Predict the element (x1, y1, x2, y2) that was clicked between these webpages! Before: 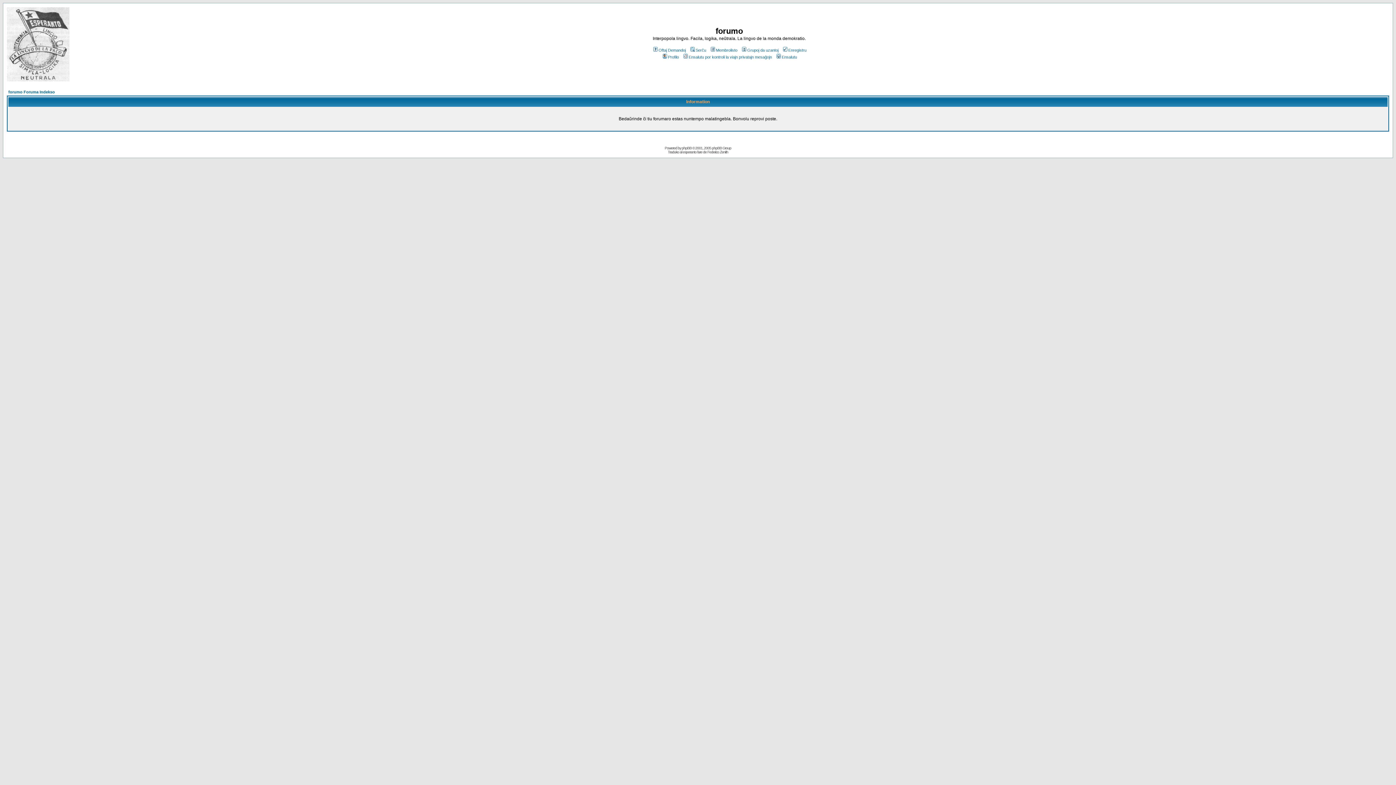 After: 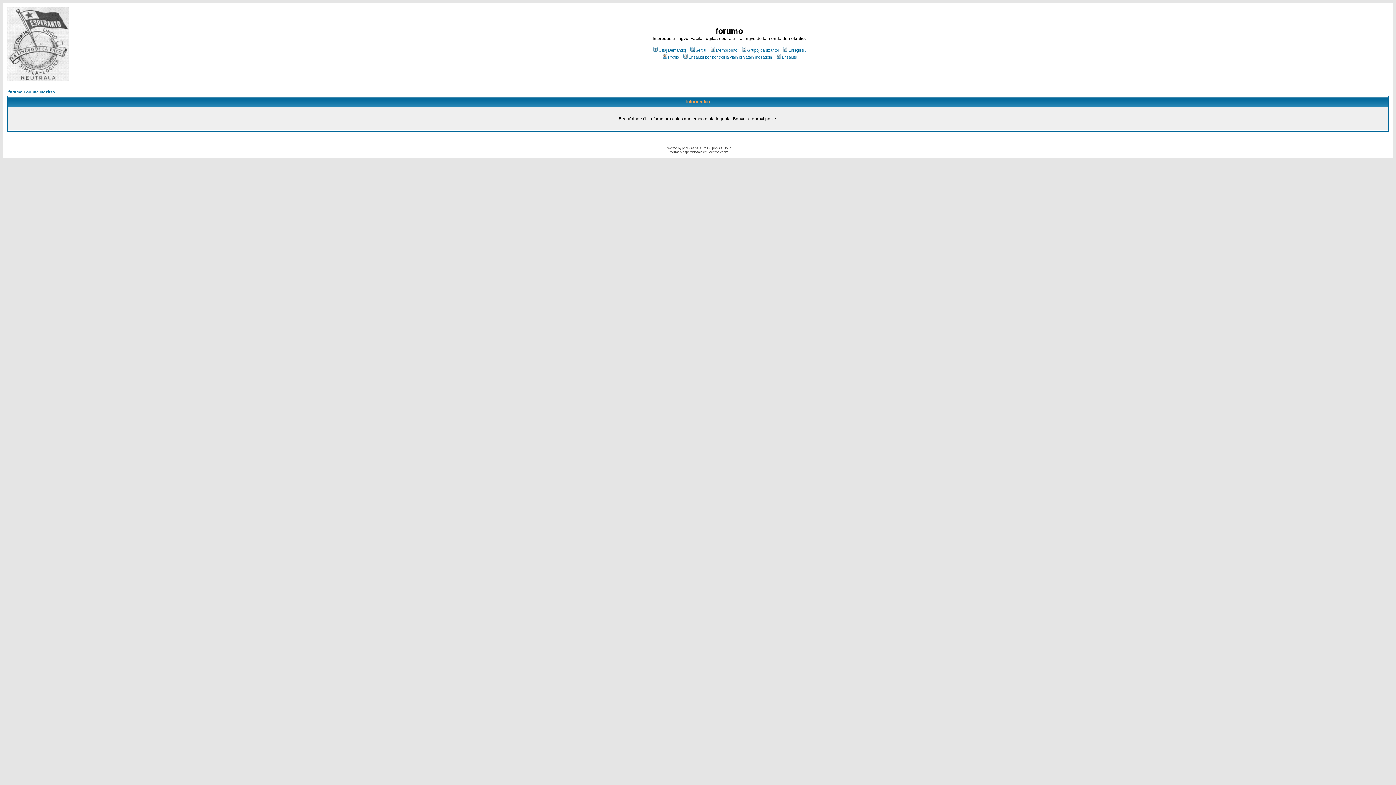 Action: bbox: (782, 48, 806, 52) label: Enregistru